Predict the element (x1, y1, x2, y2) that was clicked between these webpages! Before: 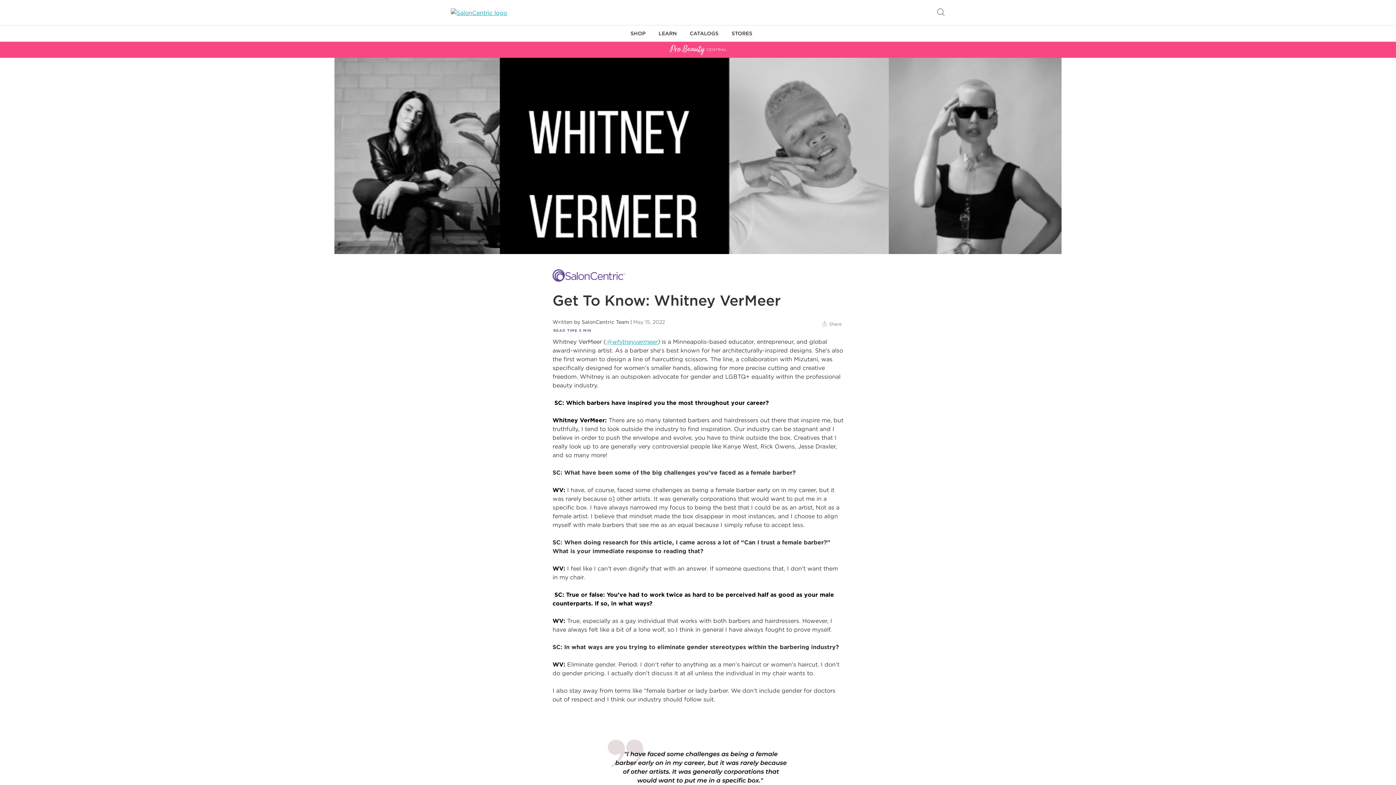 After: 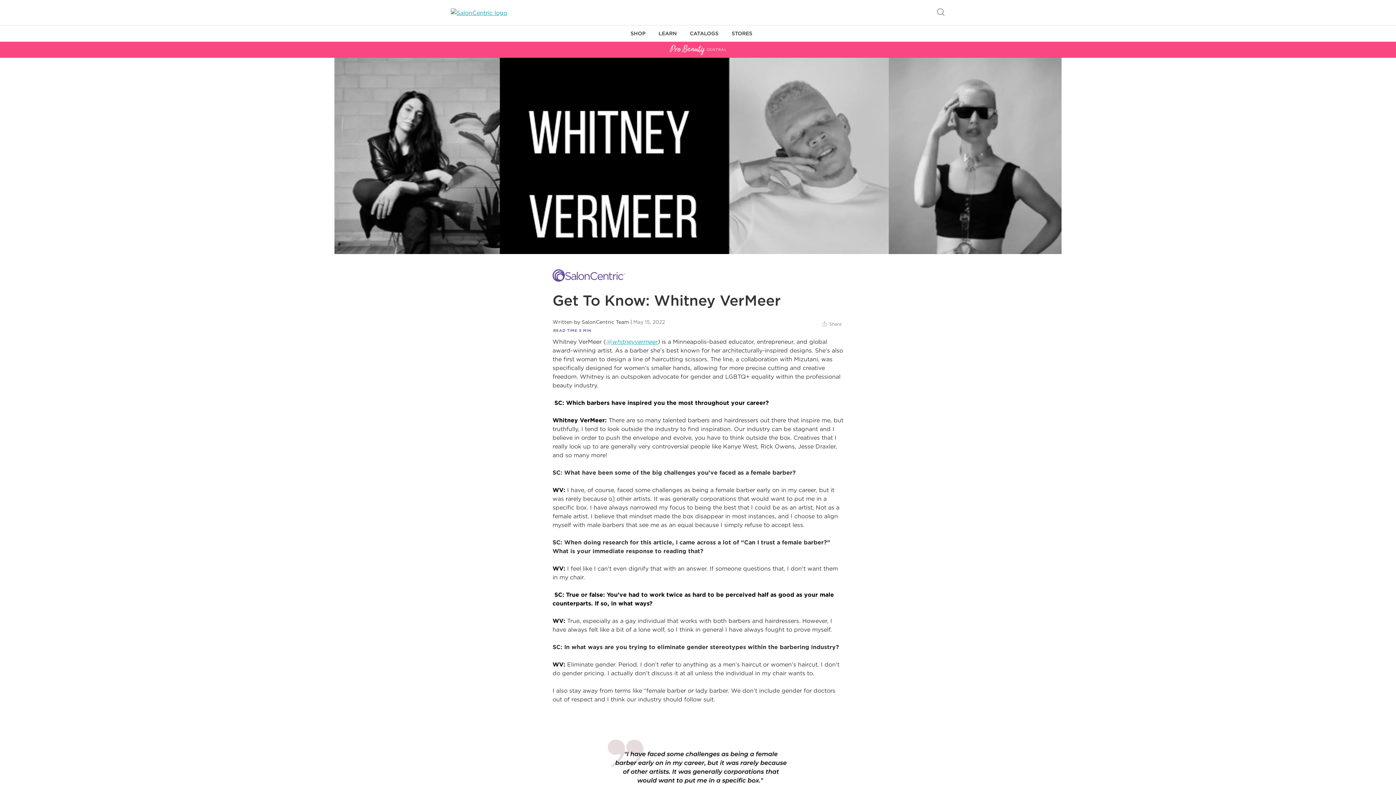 Action: label: Whitney Vermeer Header bbox: (334, 57, 1061, 254)